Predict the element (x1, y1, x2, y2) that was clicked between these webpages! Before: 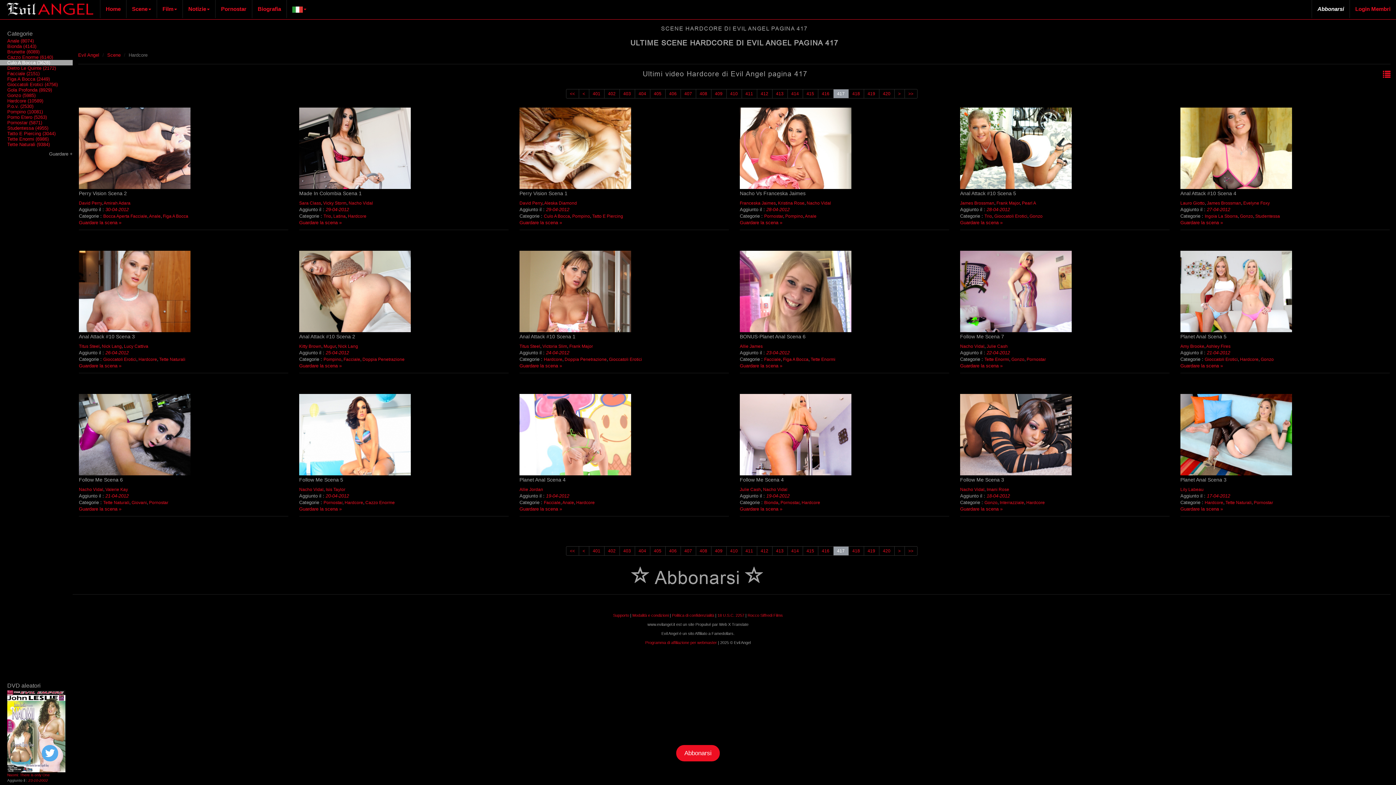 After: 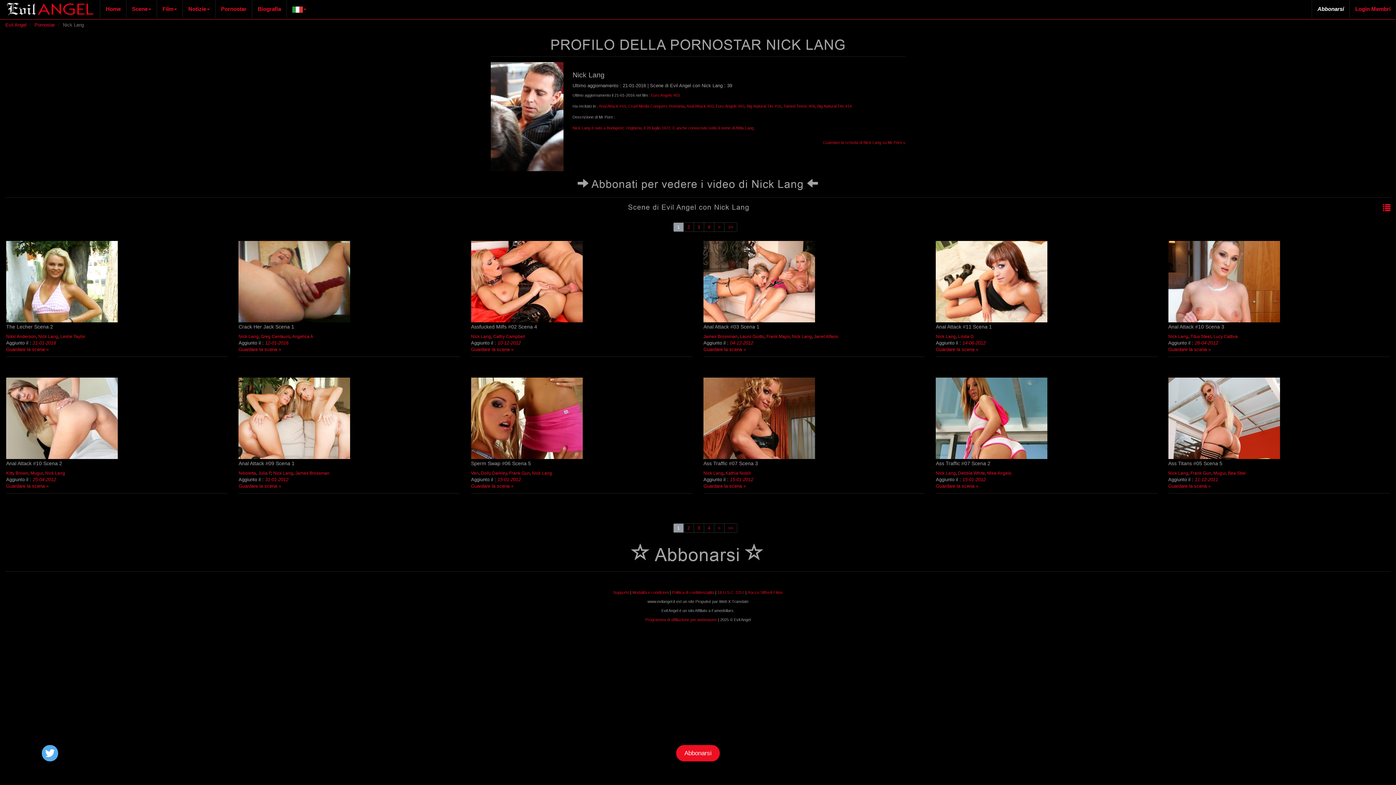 Action: bbox: (338, 344, 358, 349) label: Nick Lang